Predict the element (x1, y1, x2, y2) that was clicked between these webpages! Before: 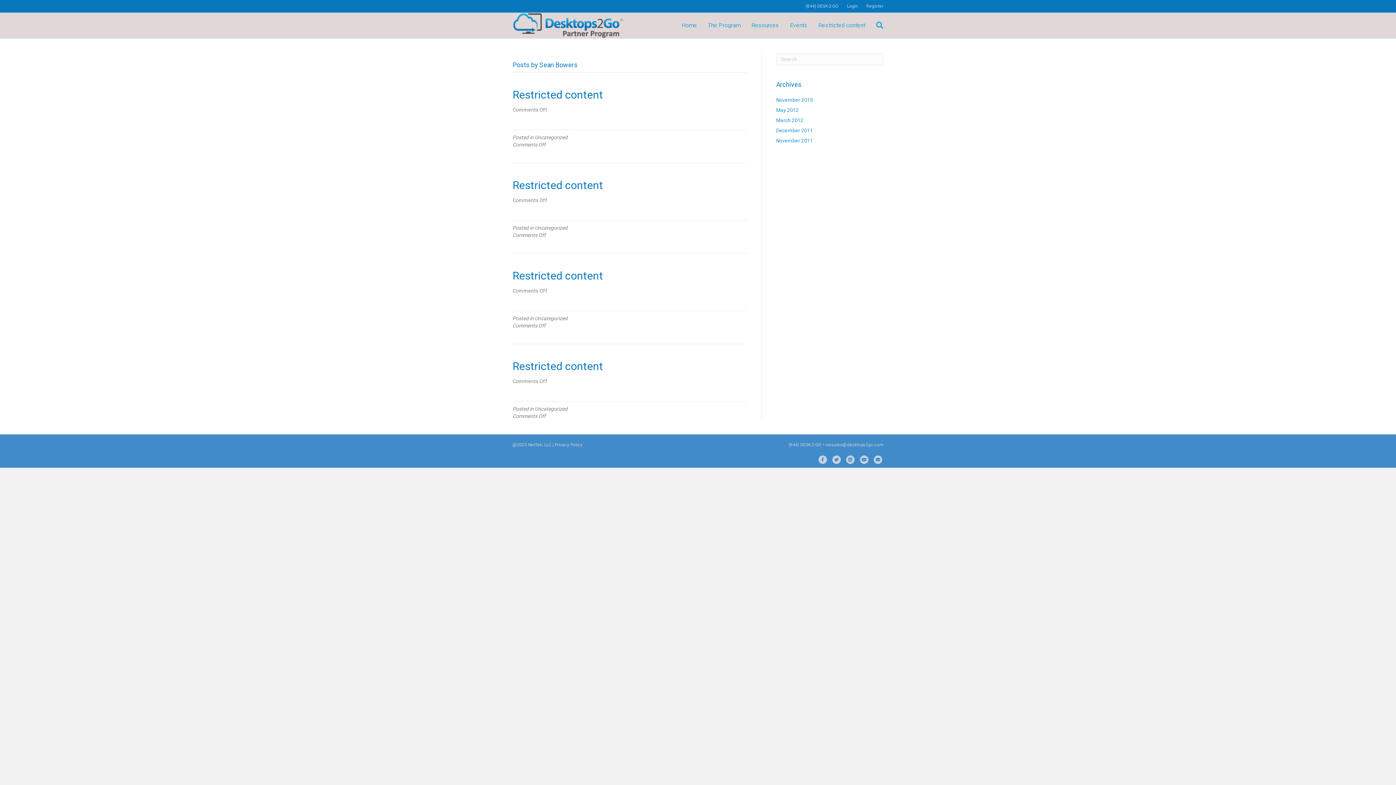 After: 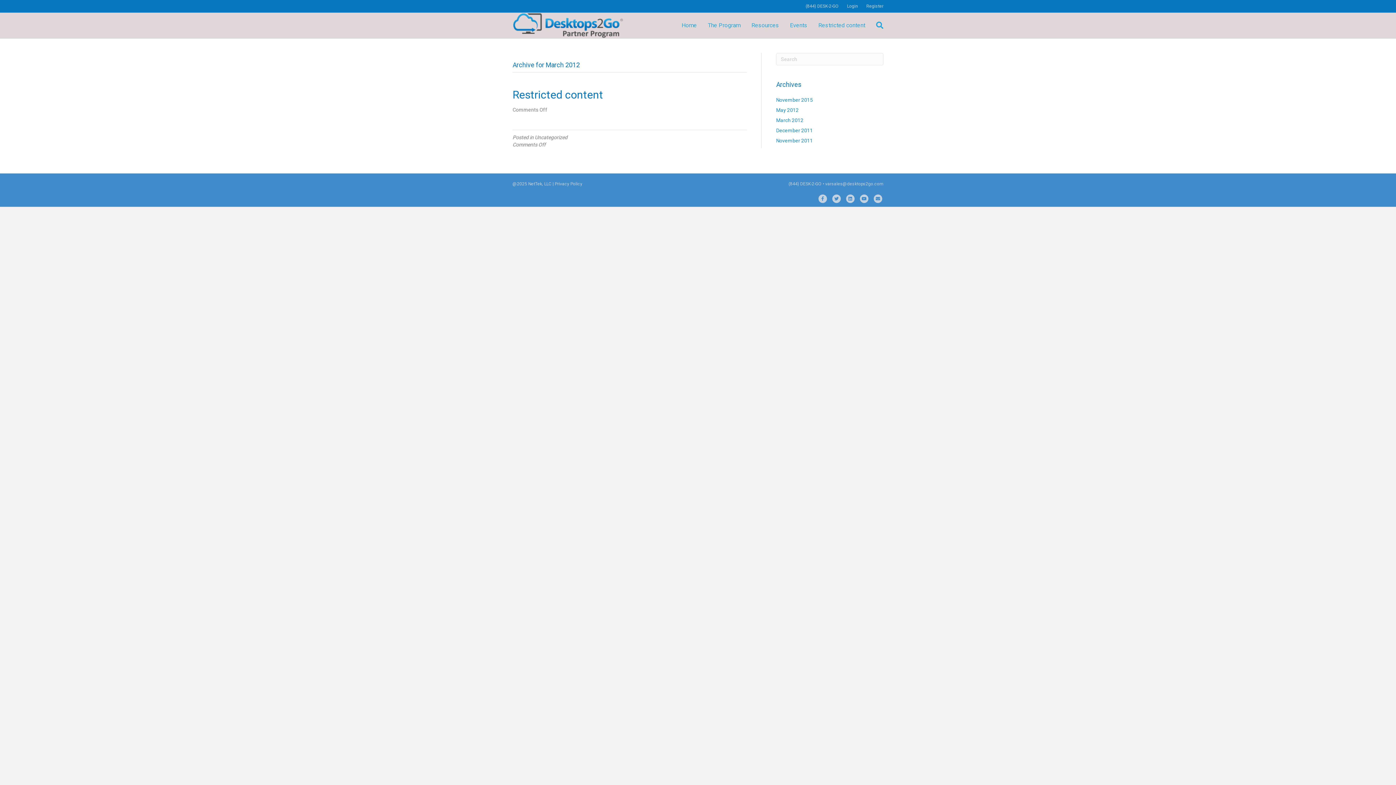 Action: label: March 2012 bbox: (776, 117, 803, 123)